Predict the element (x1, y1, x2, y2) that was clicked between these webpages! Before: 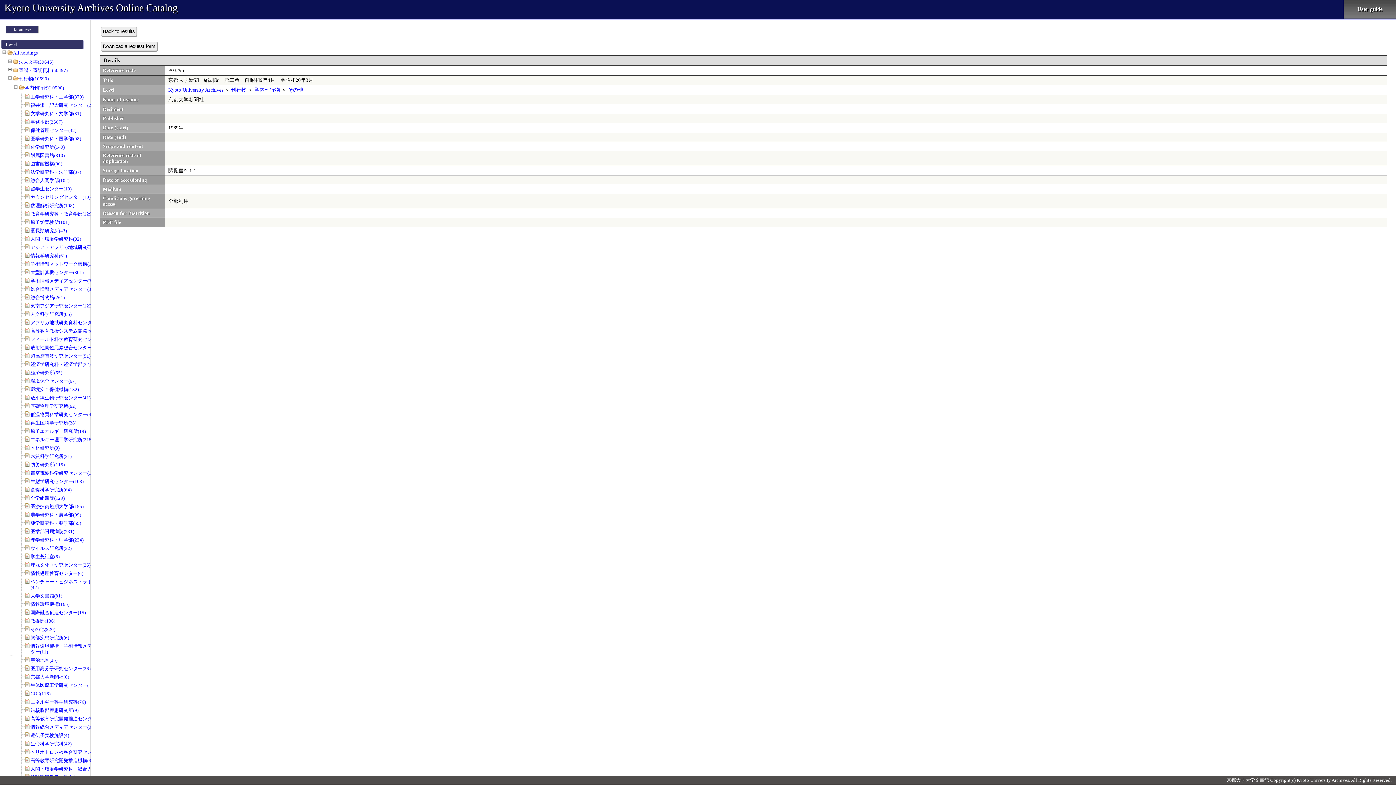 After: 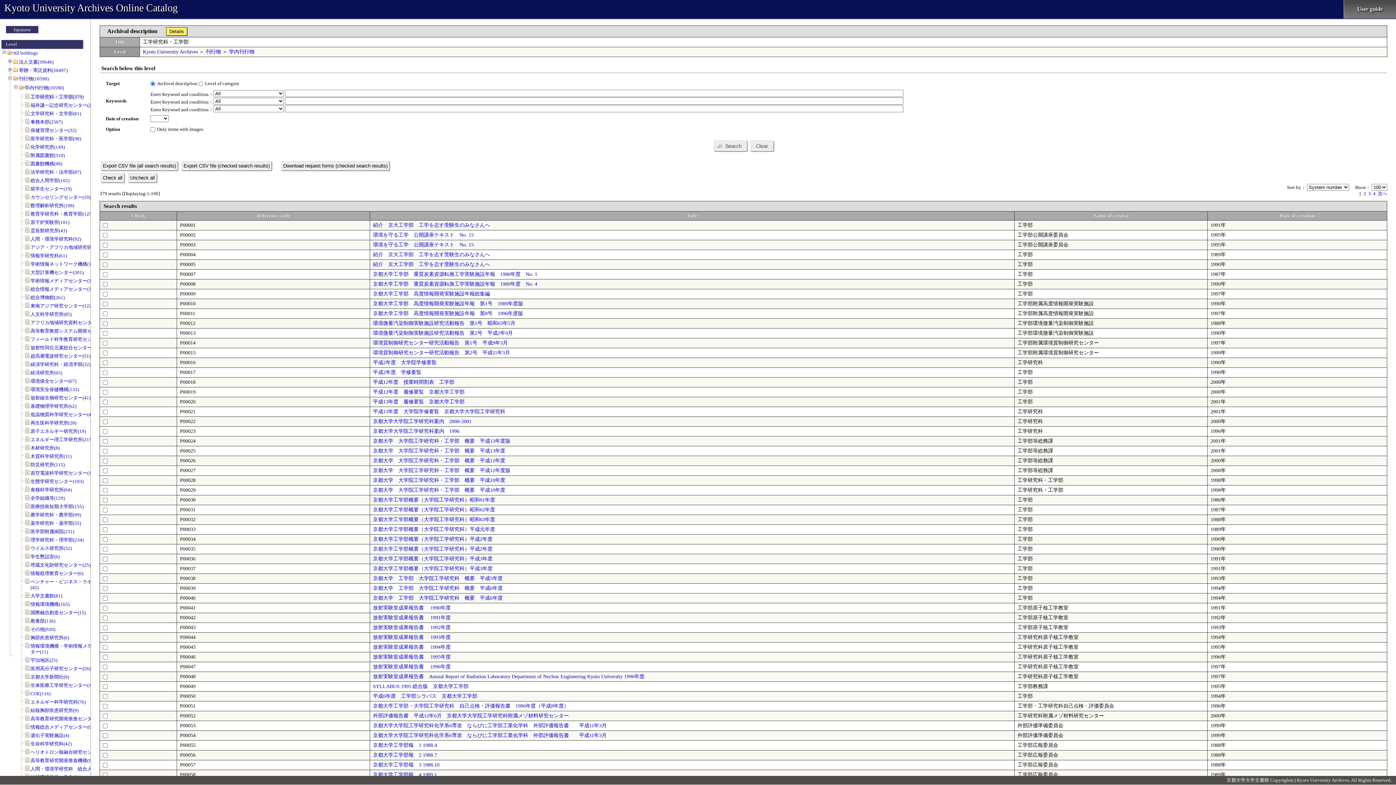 Action: label: 工学研究科・工学部(379) bbox: (30, 94, 83, 99)